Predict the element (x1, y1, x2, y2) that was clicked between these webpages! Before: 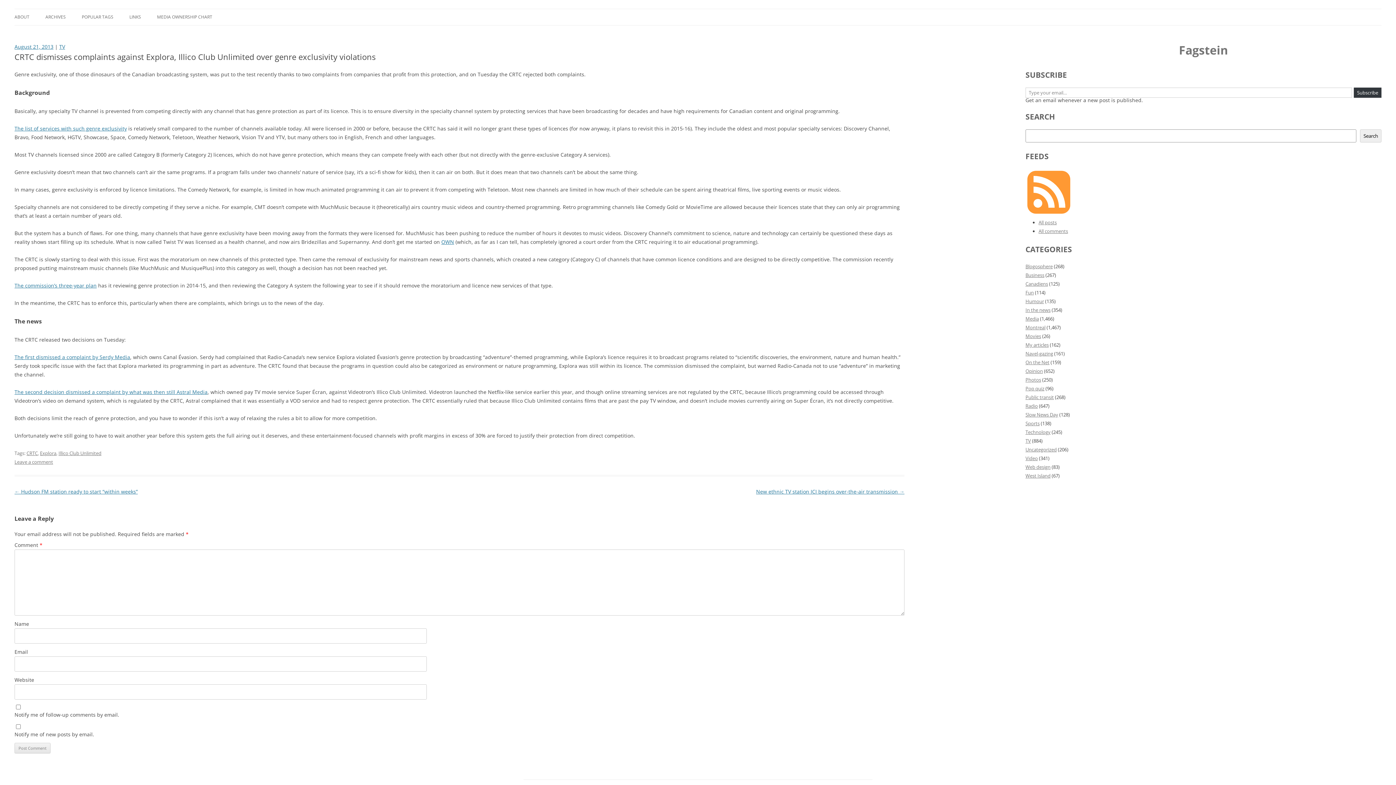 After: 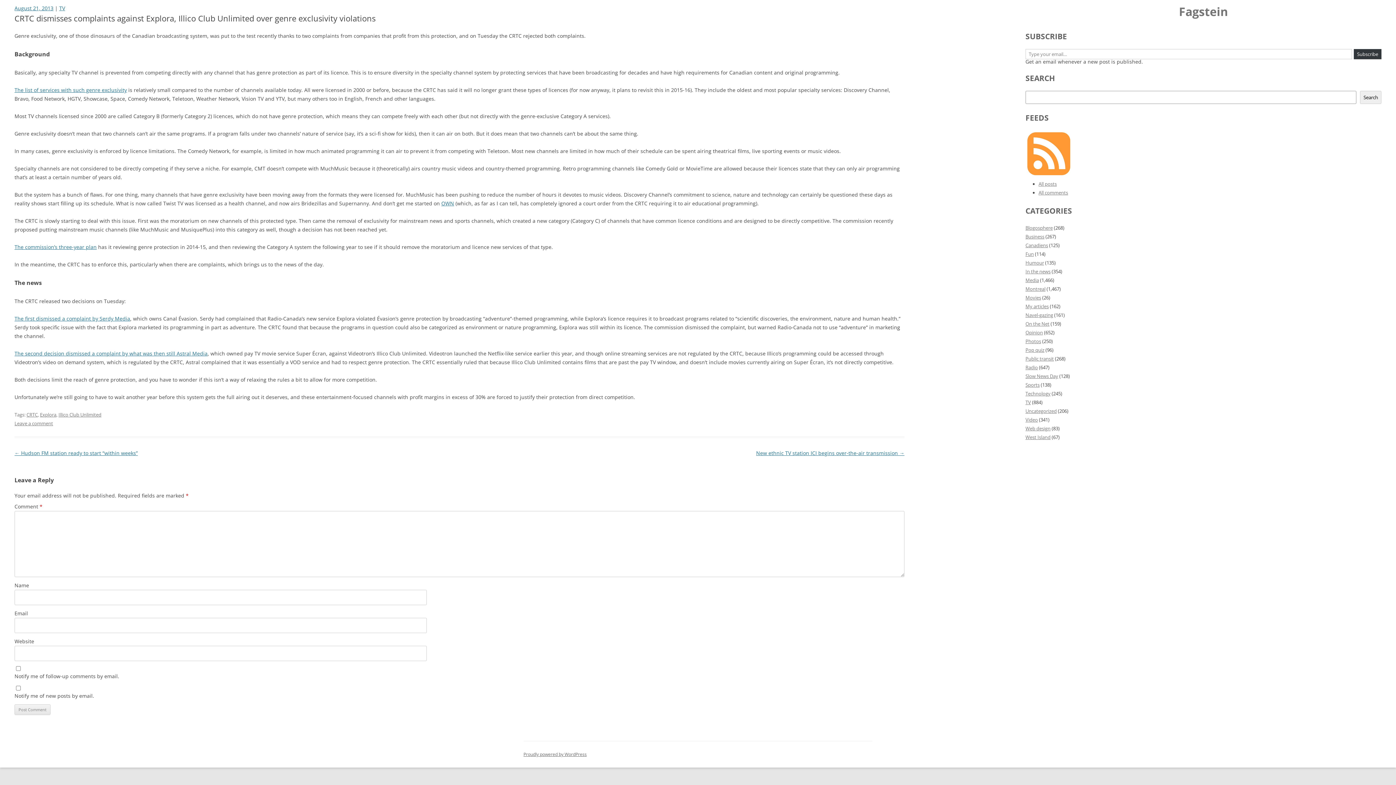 Action: label: Leave a comment bbox: (14, 458, 53, 465)